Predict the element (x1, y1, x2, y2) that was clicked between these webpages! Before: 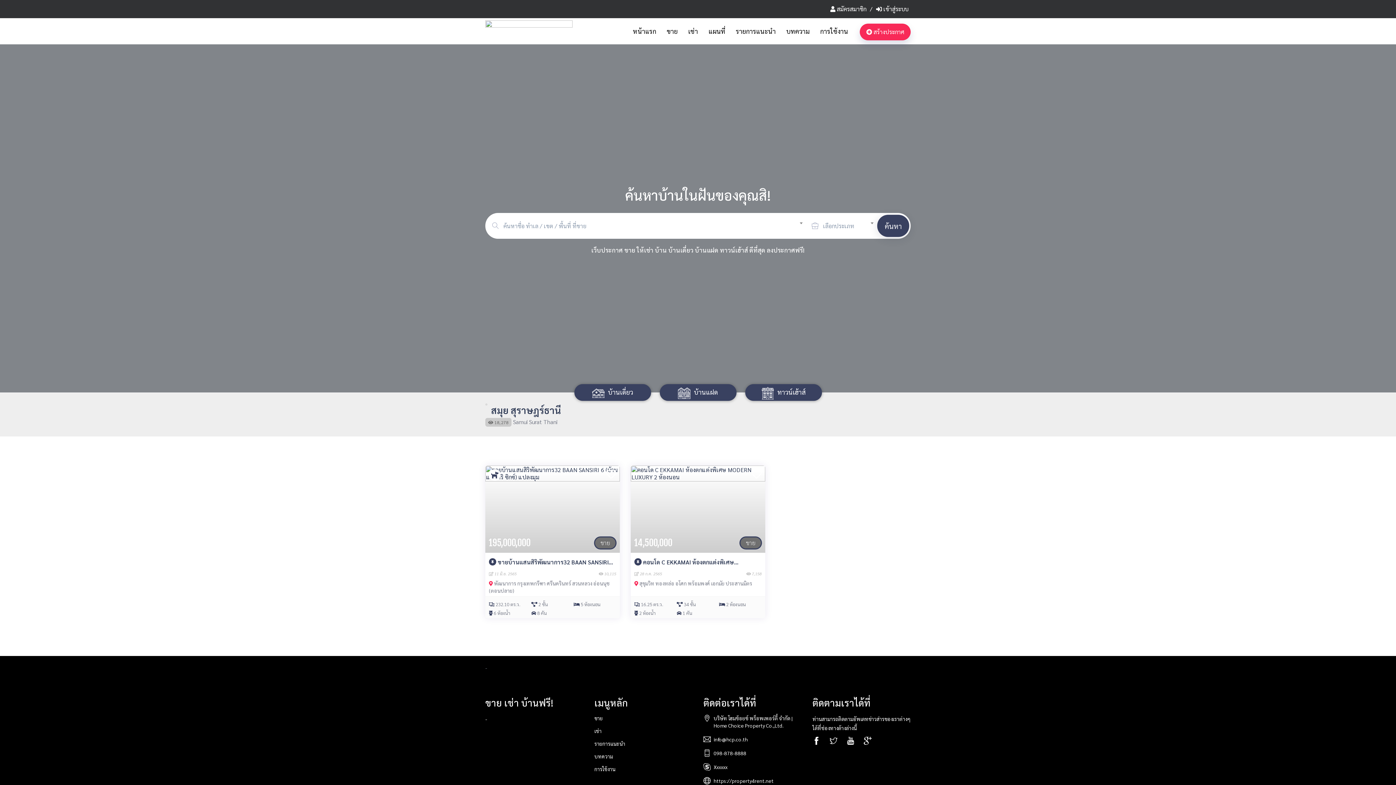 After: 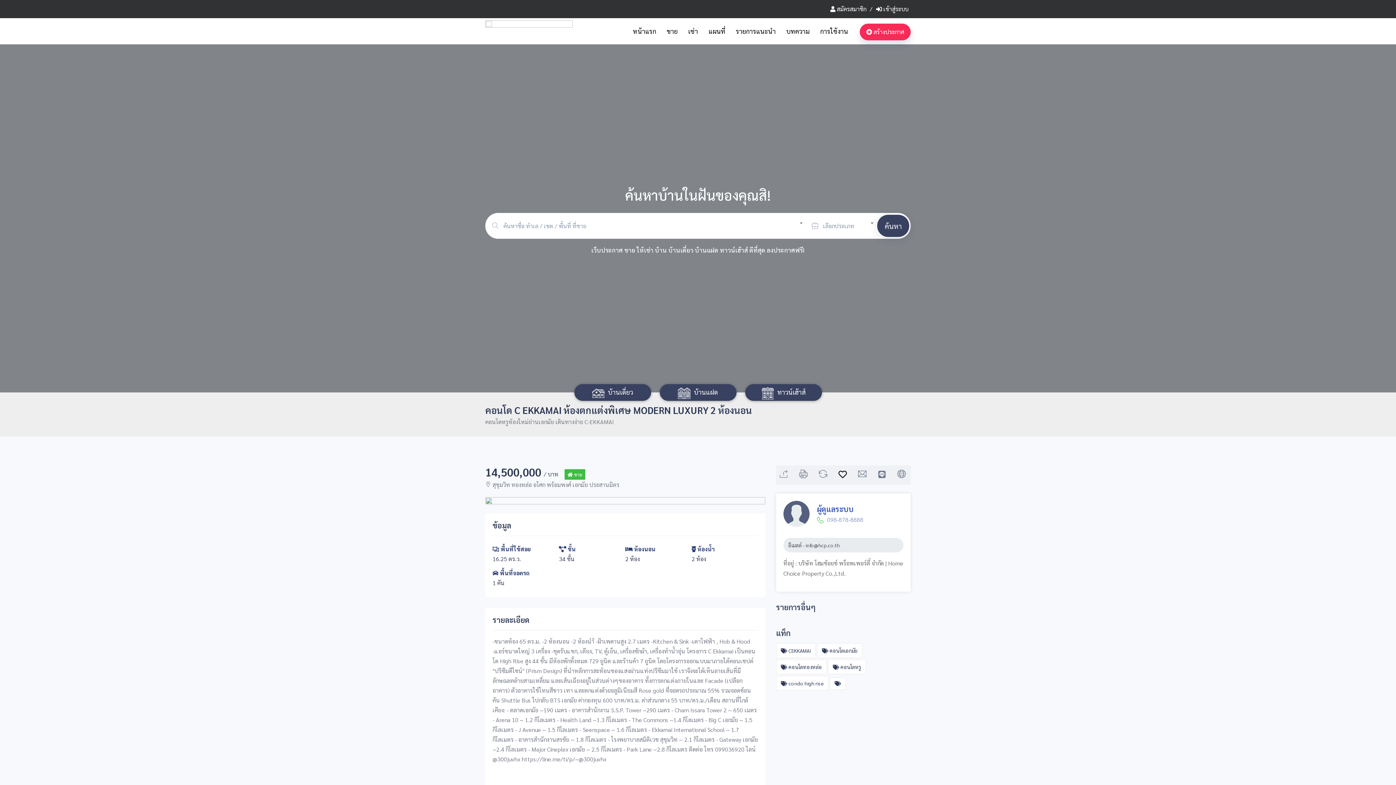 Action: bbox: (630, 465, 765, 552)